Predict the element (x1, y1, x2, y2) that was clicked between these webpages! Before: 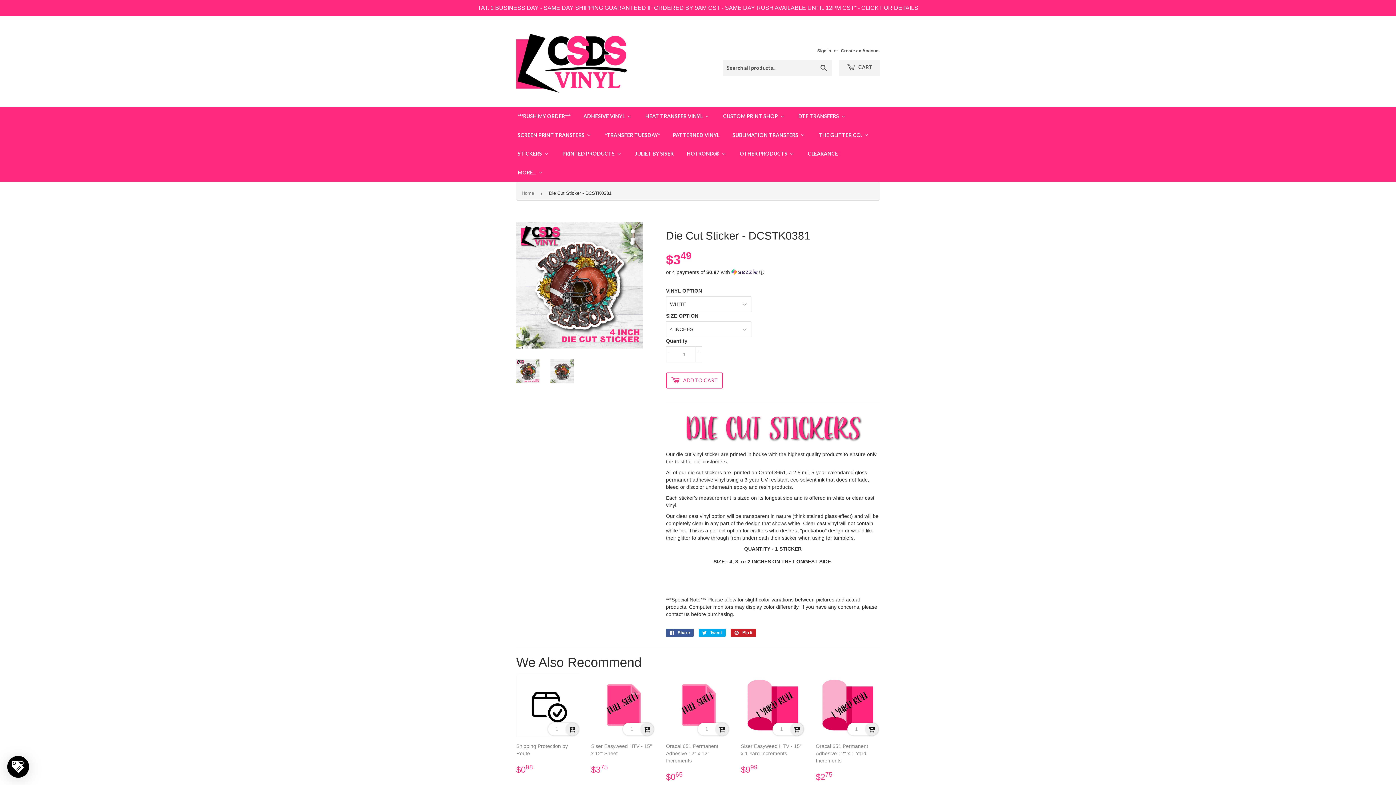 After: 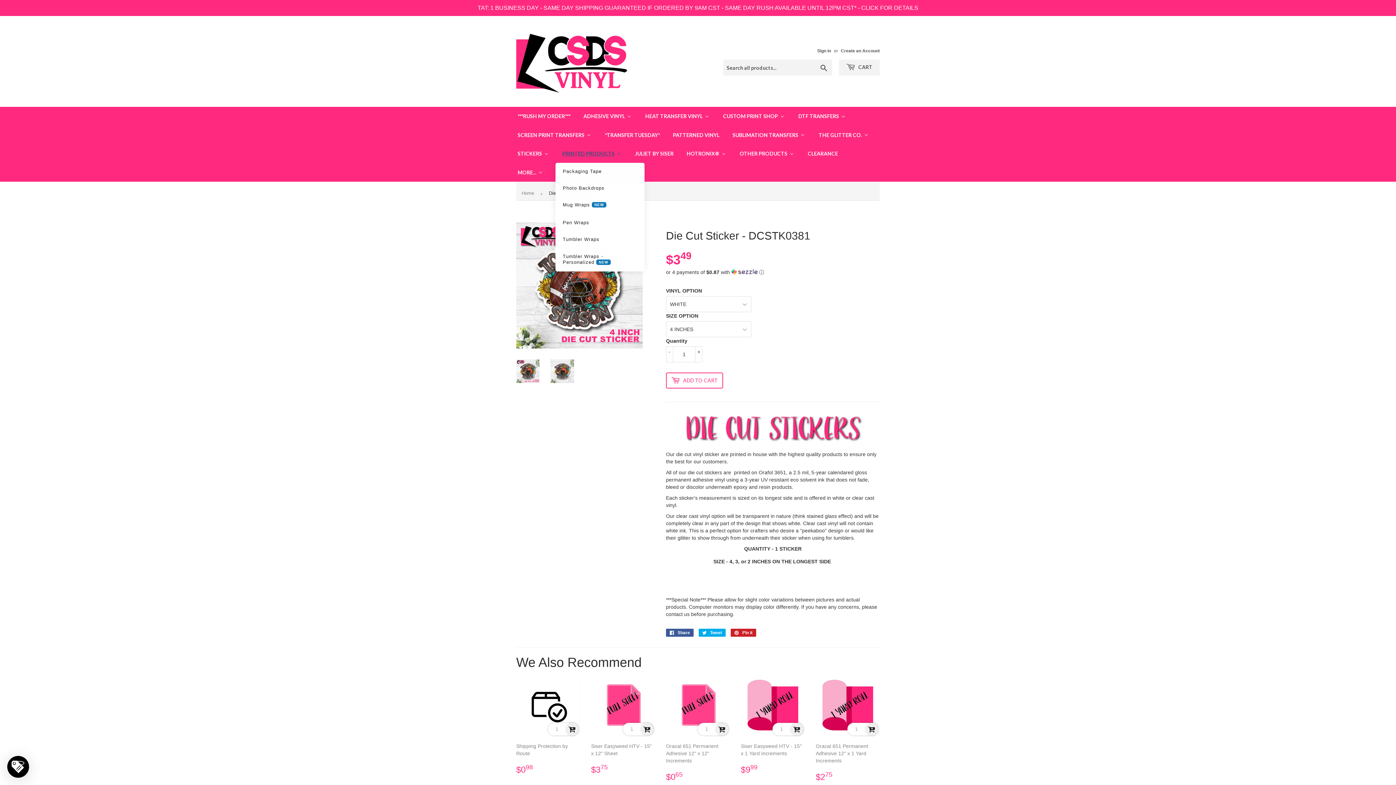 Action: bbox: (554, 144, 625, 162) label: PRINTED PRODUCTS